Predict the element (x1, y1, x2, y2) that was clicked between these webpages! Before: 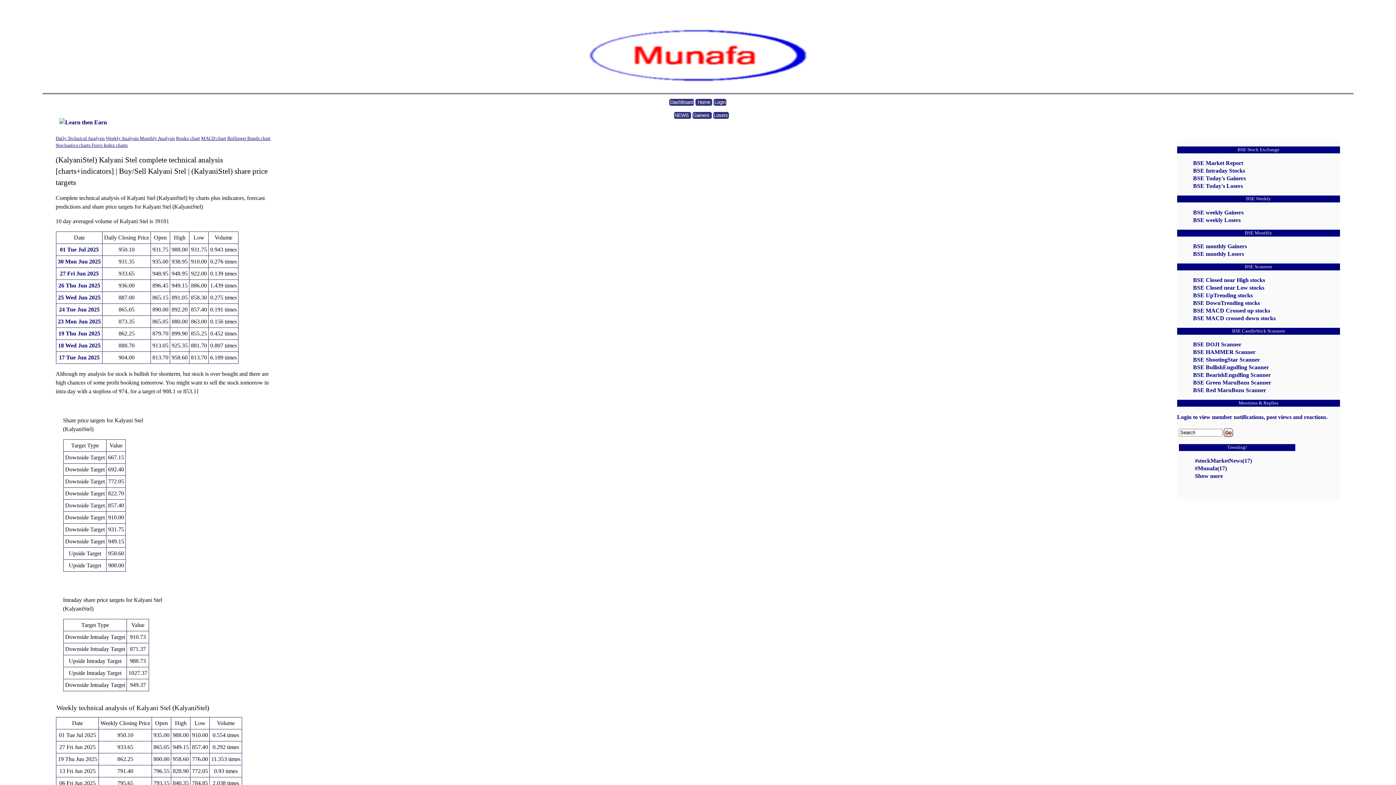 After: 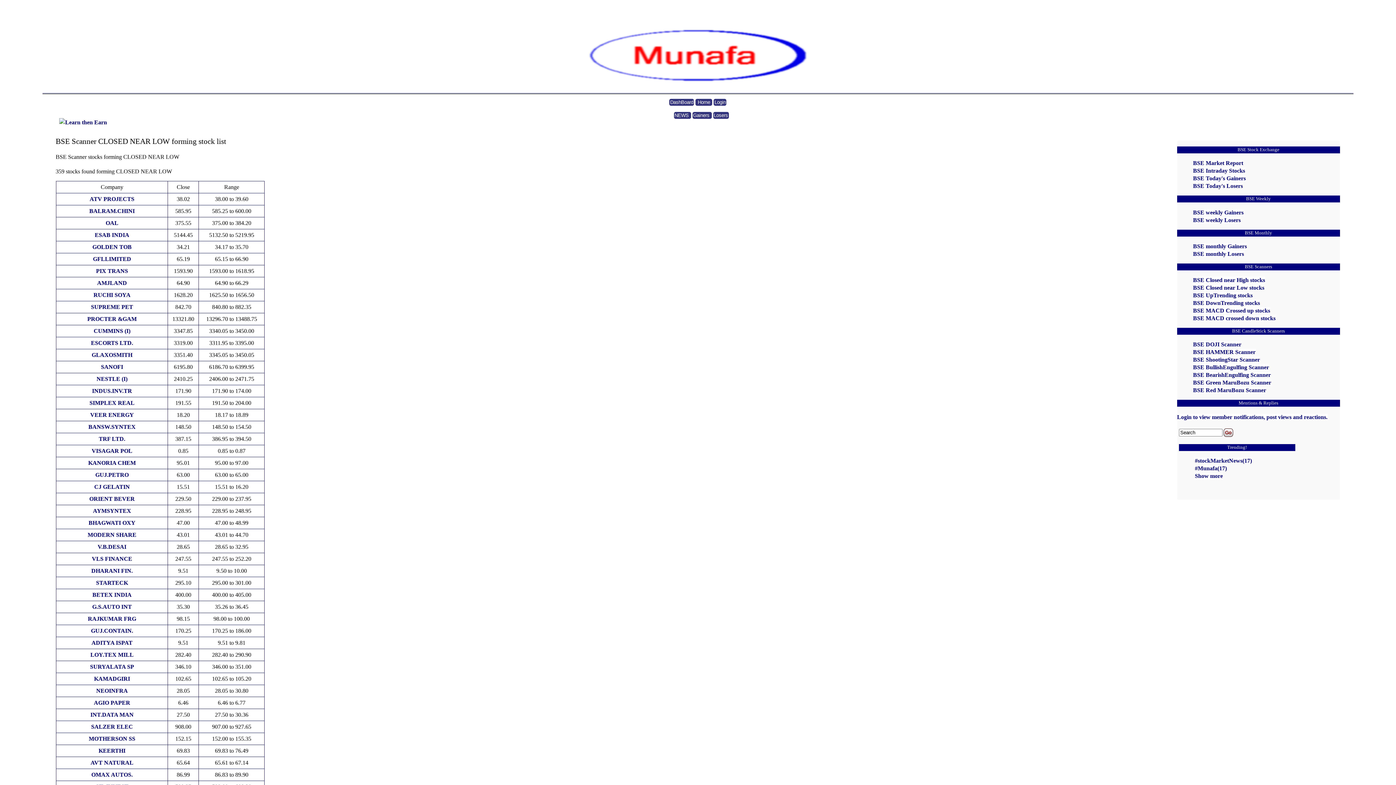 Action: bbox: (1193, 284, 1264, 290) label: BSE Closed near Low stocks